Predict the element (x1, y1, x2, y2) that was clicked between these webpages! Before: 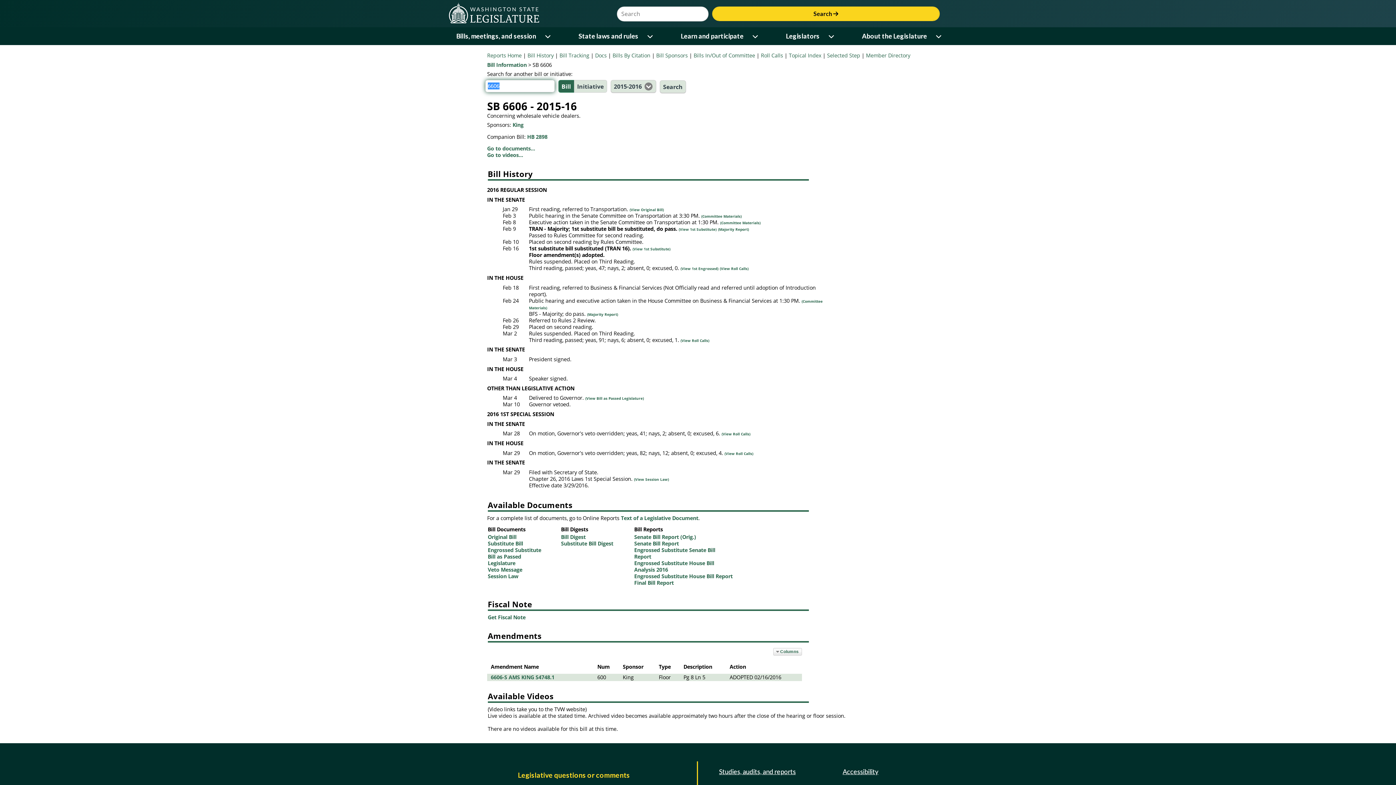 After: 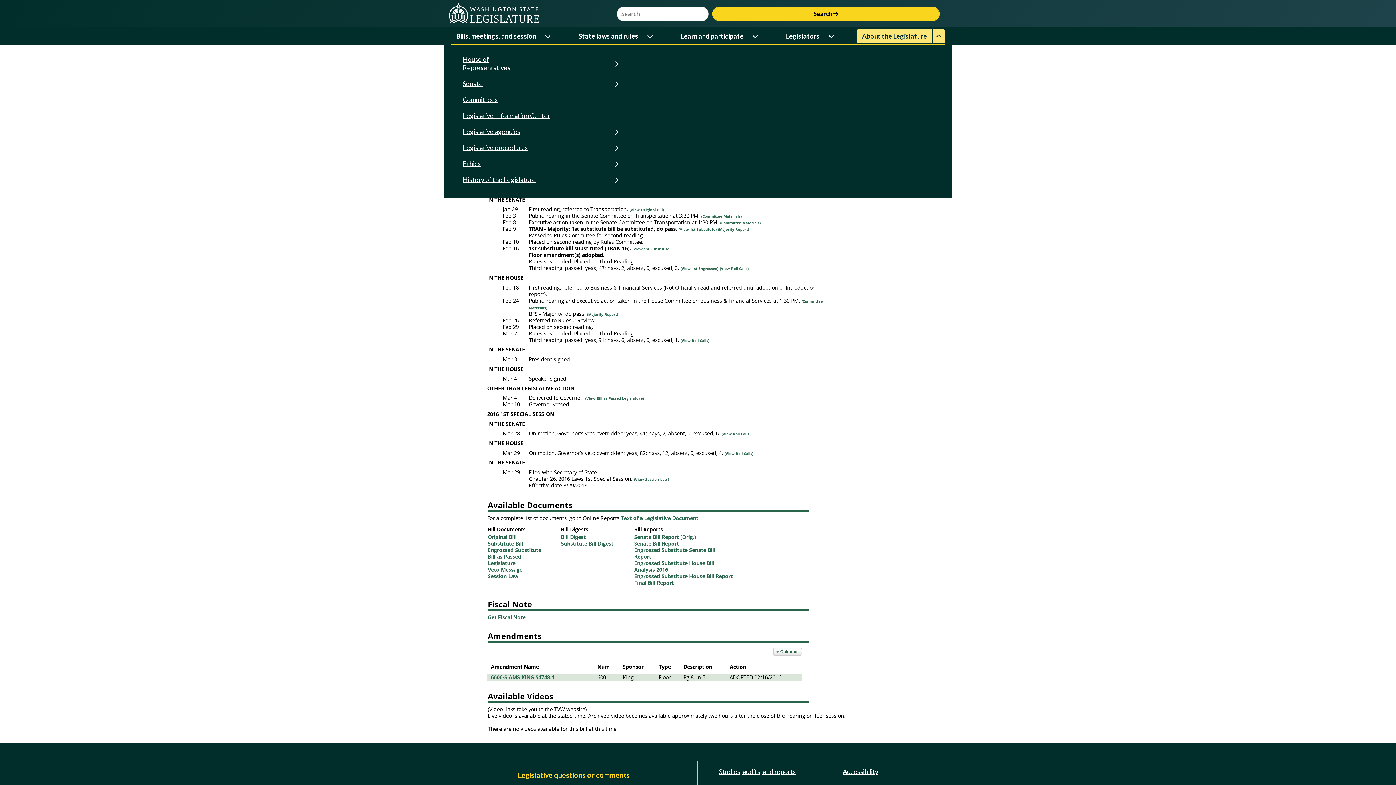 Action: bbox: (933, 29, 945, 43) label: Open or close 'About the Legislature' sub-menu